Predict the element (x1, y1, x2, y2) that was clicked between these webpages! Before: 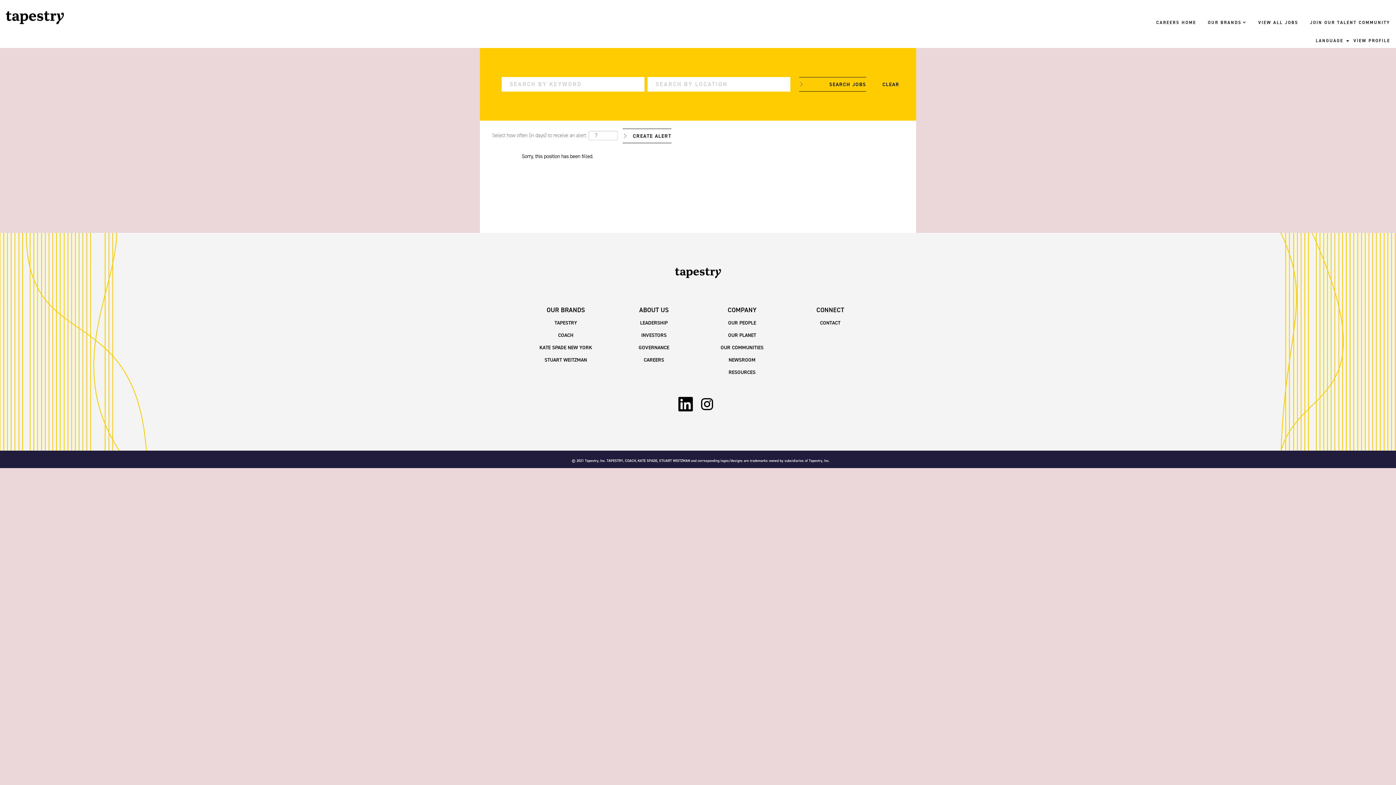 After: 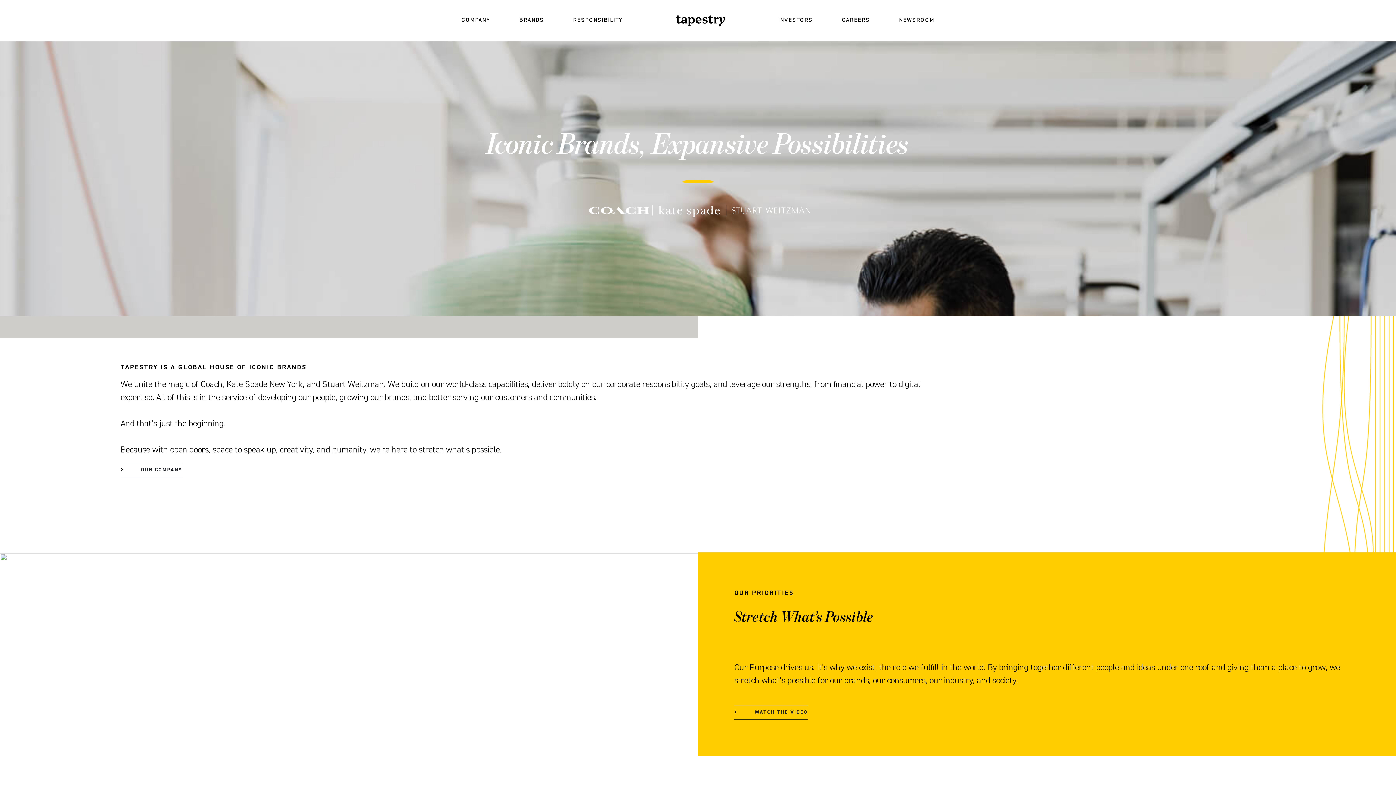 Action: bbox: (5, 10, 64, 24)